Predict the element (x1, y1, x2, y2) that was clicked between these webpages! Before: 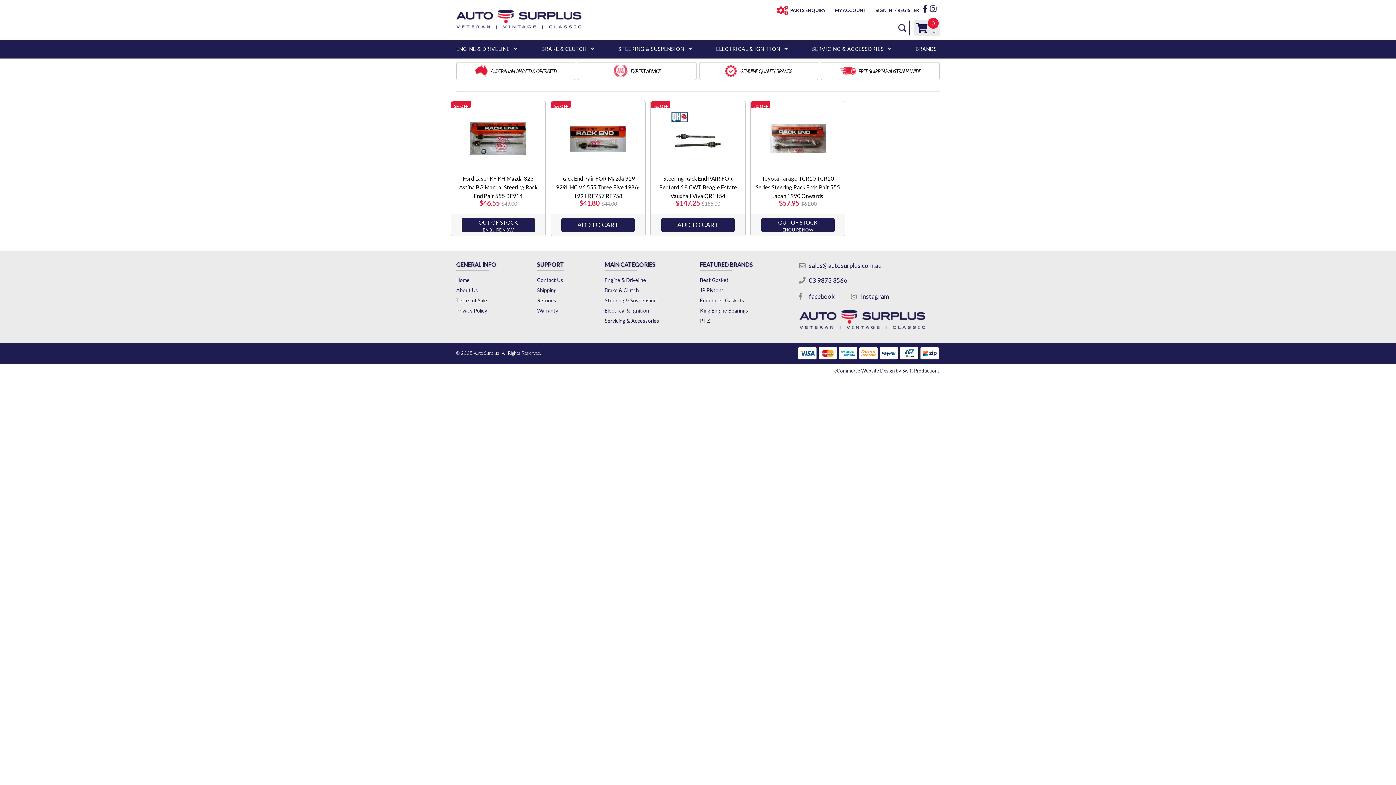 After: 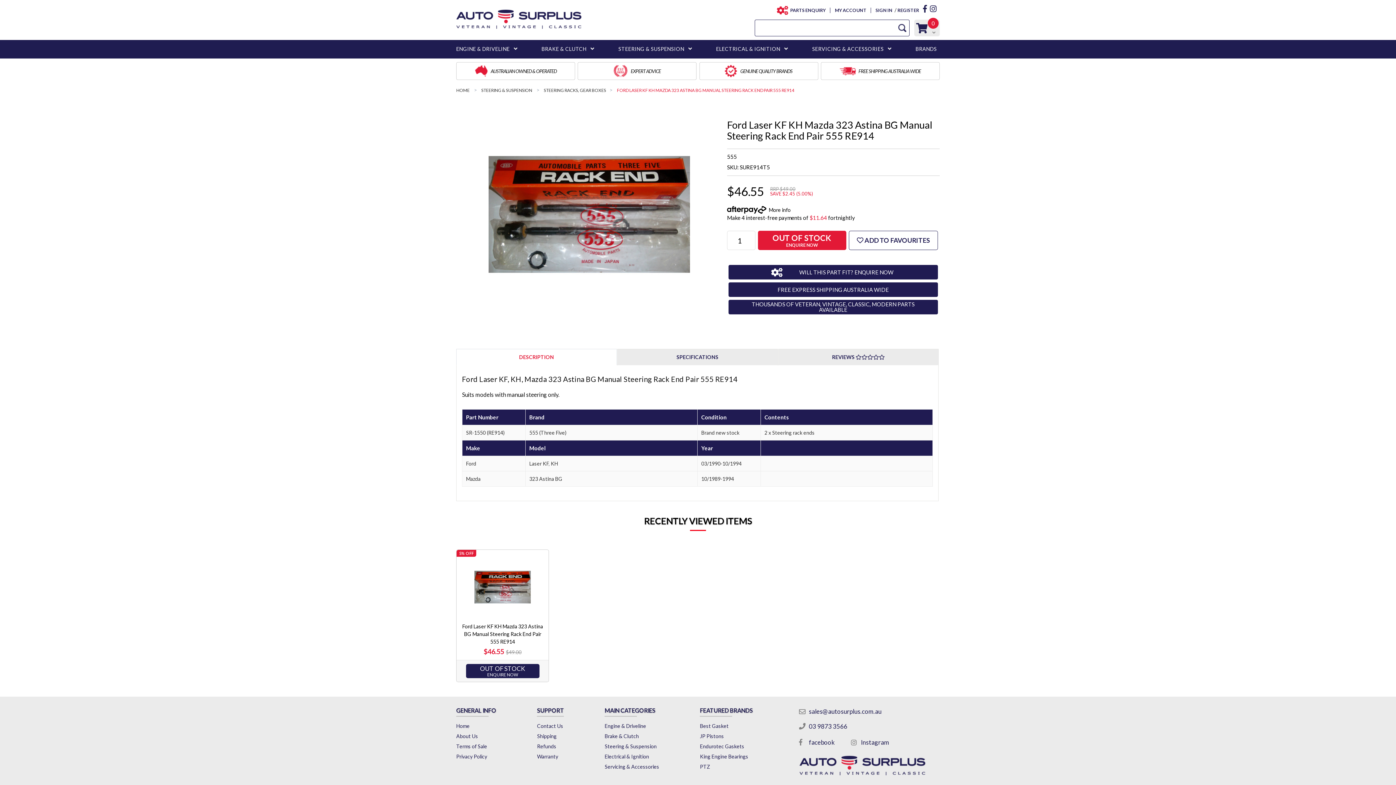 Action: bbox: (451, 110, 545, 166)